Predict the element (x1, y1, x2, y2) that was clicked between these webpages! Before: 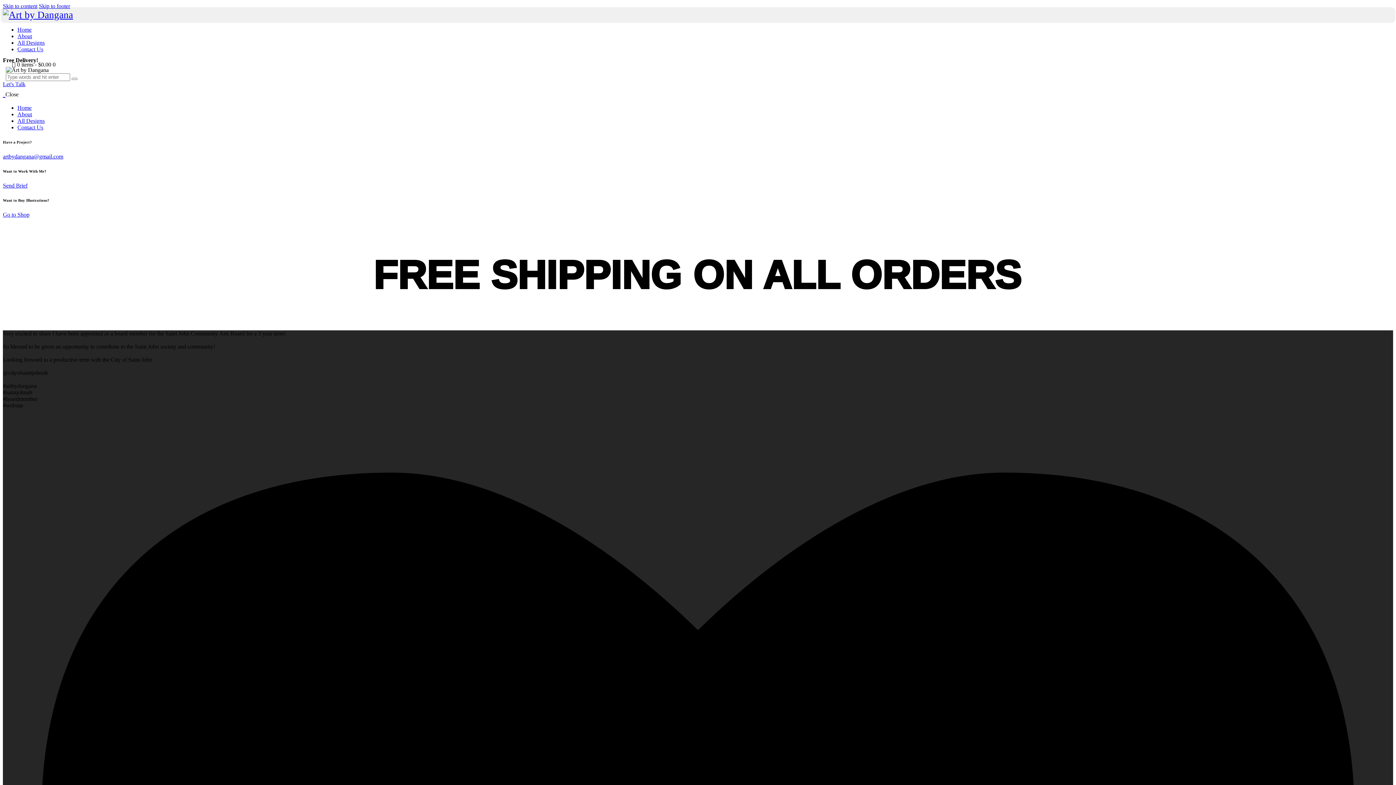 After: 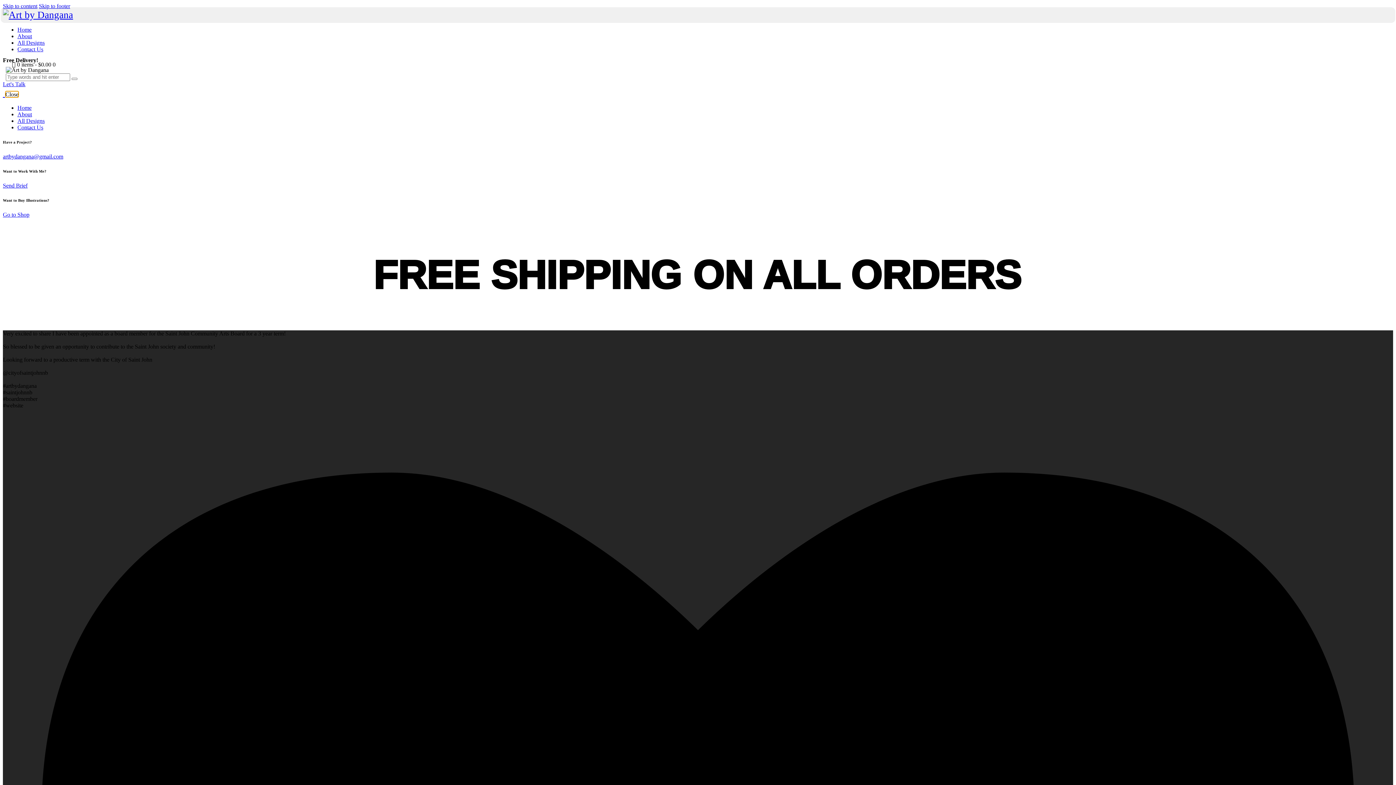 Action: bbox: (5, 91, 18, 97) label: Close